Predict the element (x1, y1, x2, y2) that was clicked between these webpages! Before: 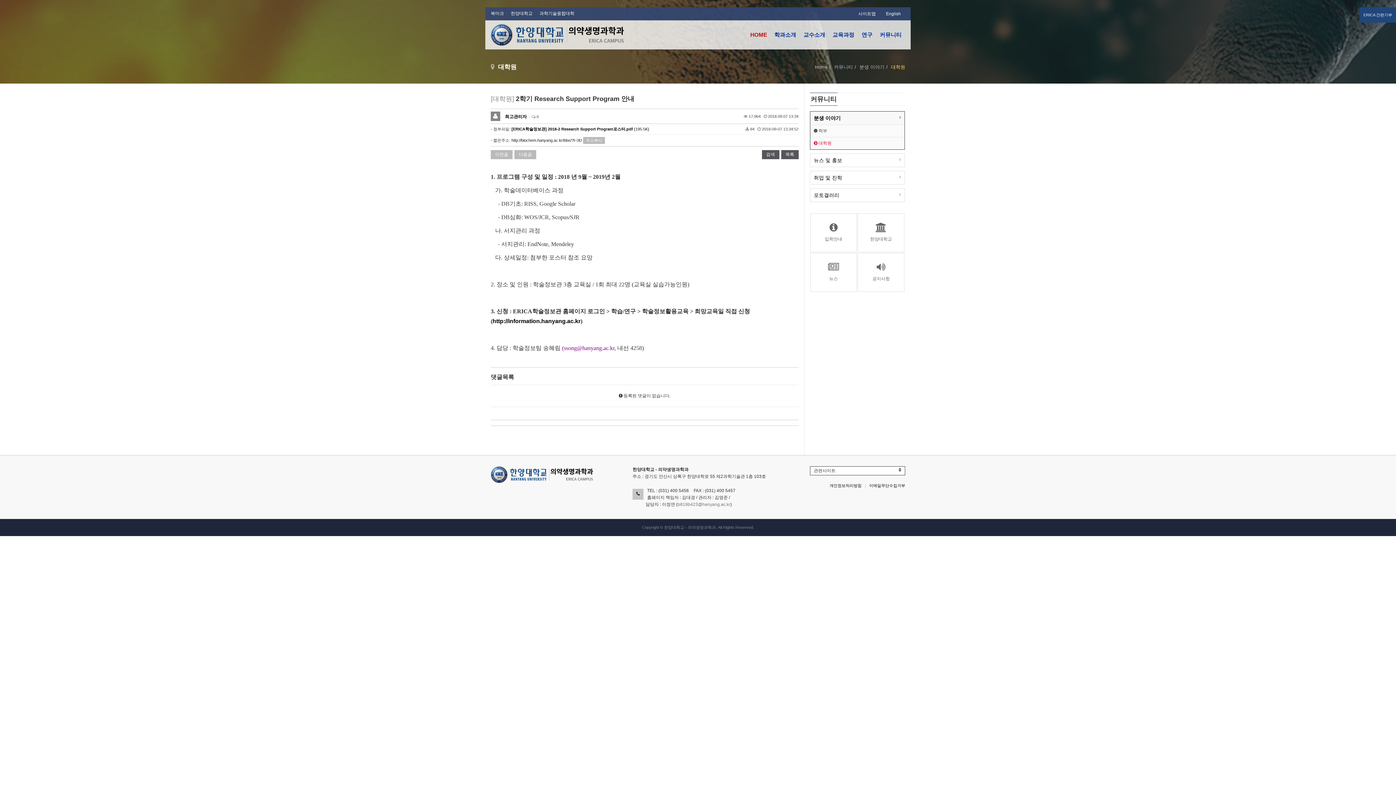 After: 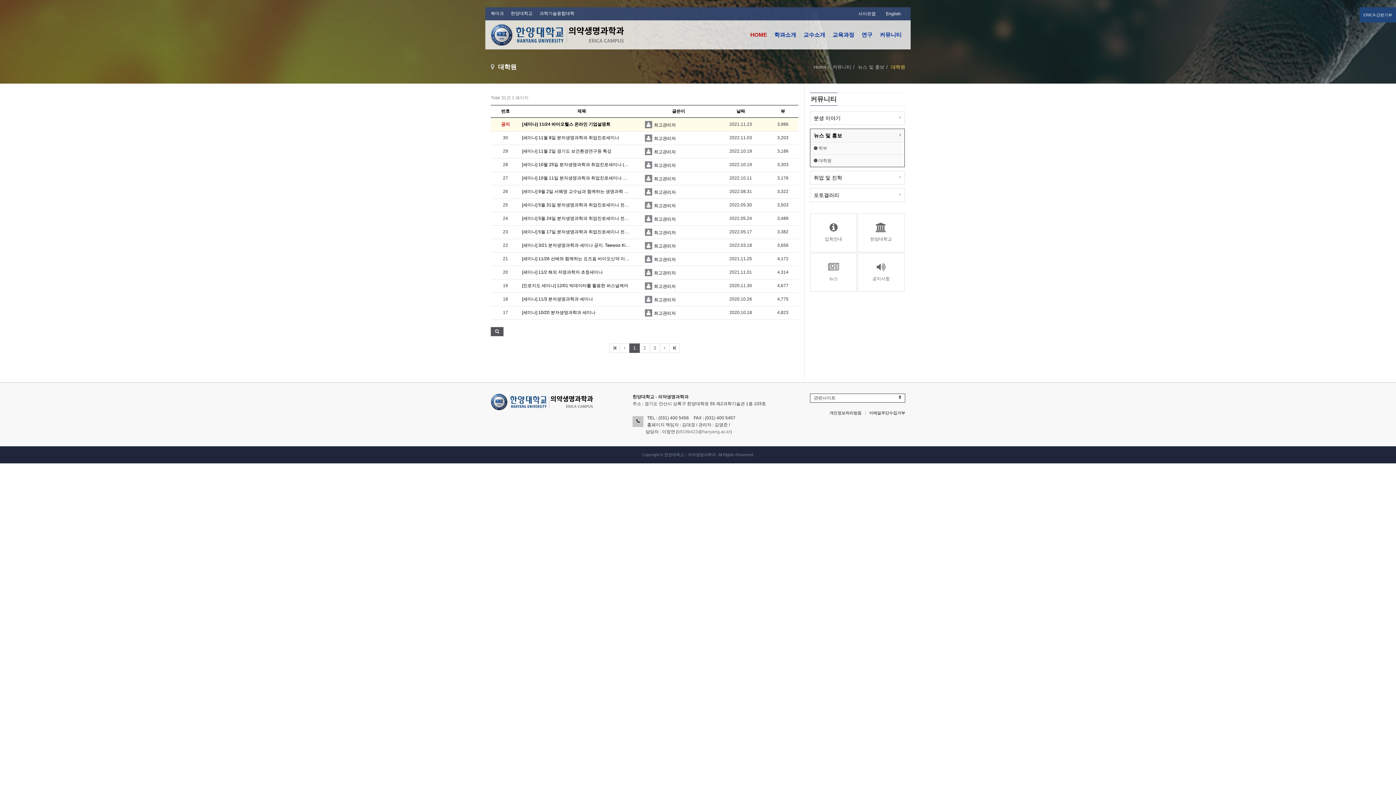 Action: bbox: (810, 153, 904, 166) label: 뉴스 및 홍보